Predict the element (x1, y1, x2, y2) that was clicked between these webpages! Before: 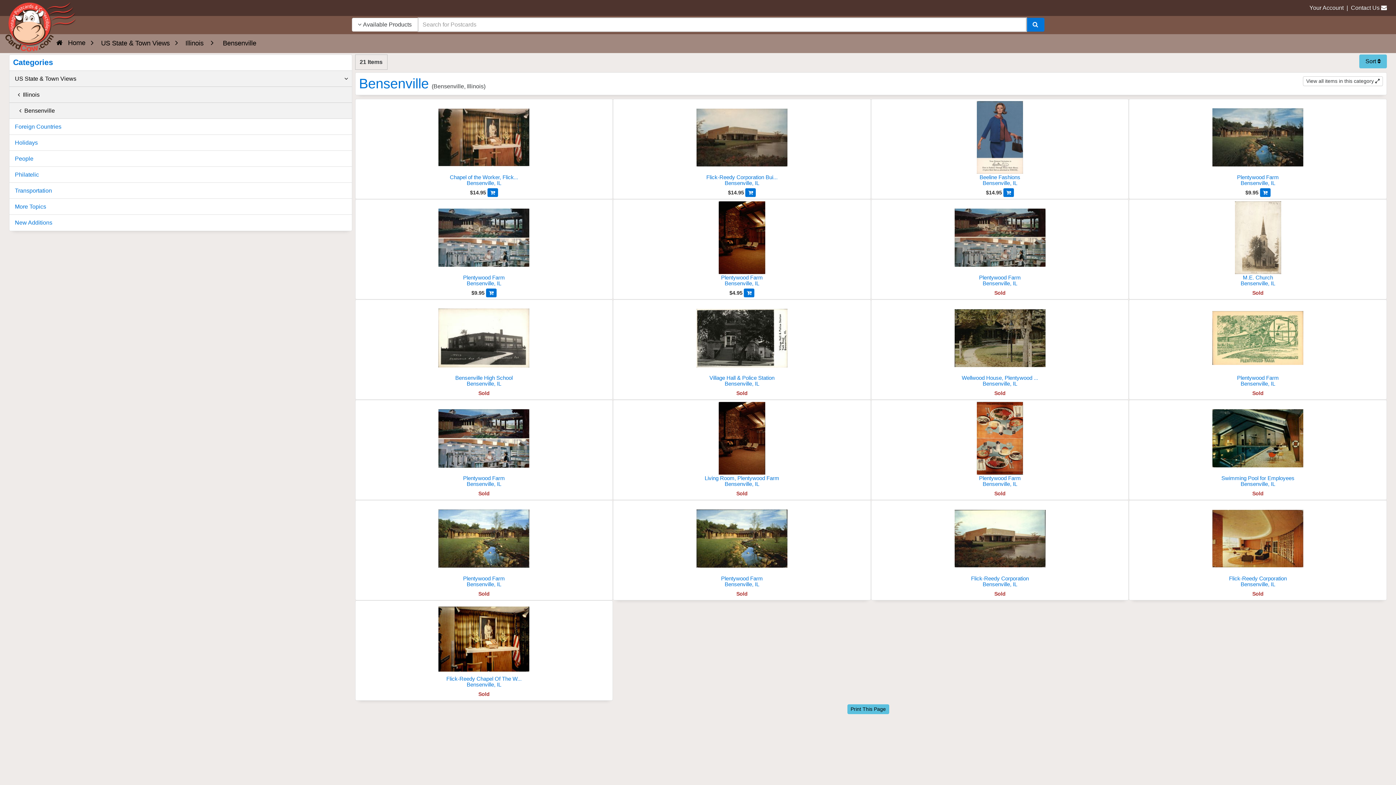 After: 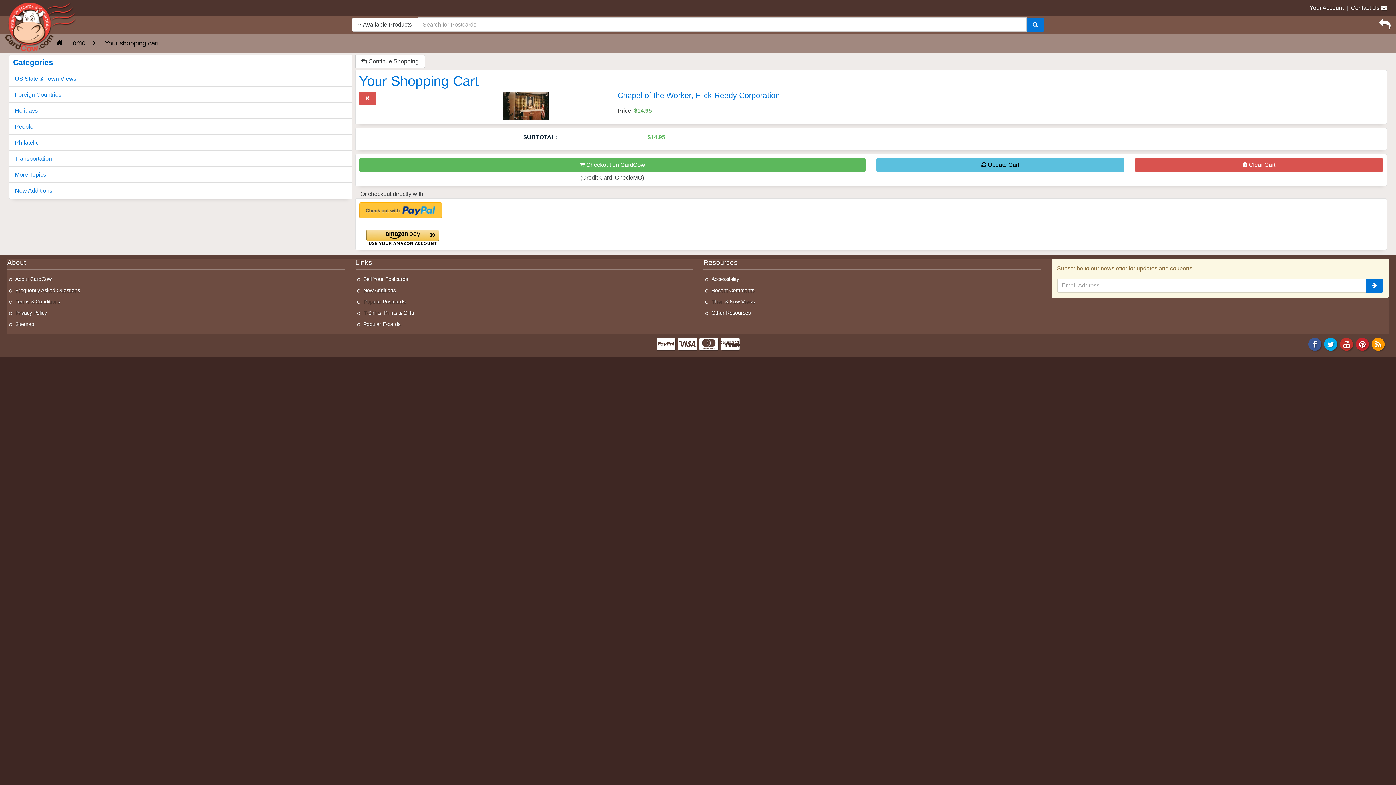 Action: bbox: (487, 188, 498, 197) label: Add to Cart